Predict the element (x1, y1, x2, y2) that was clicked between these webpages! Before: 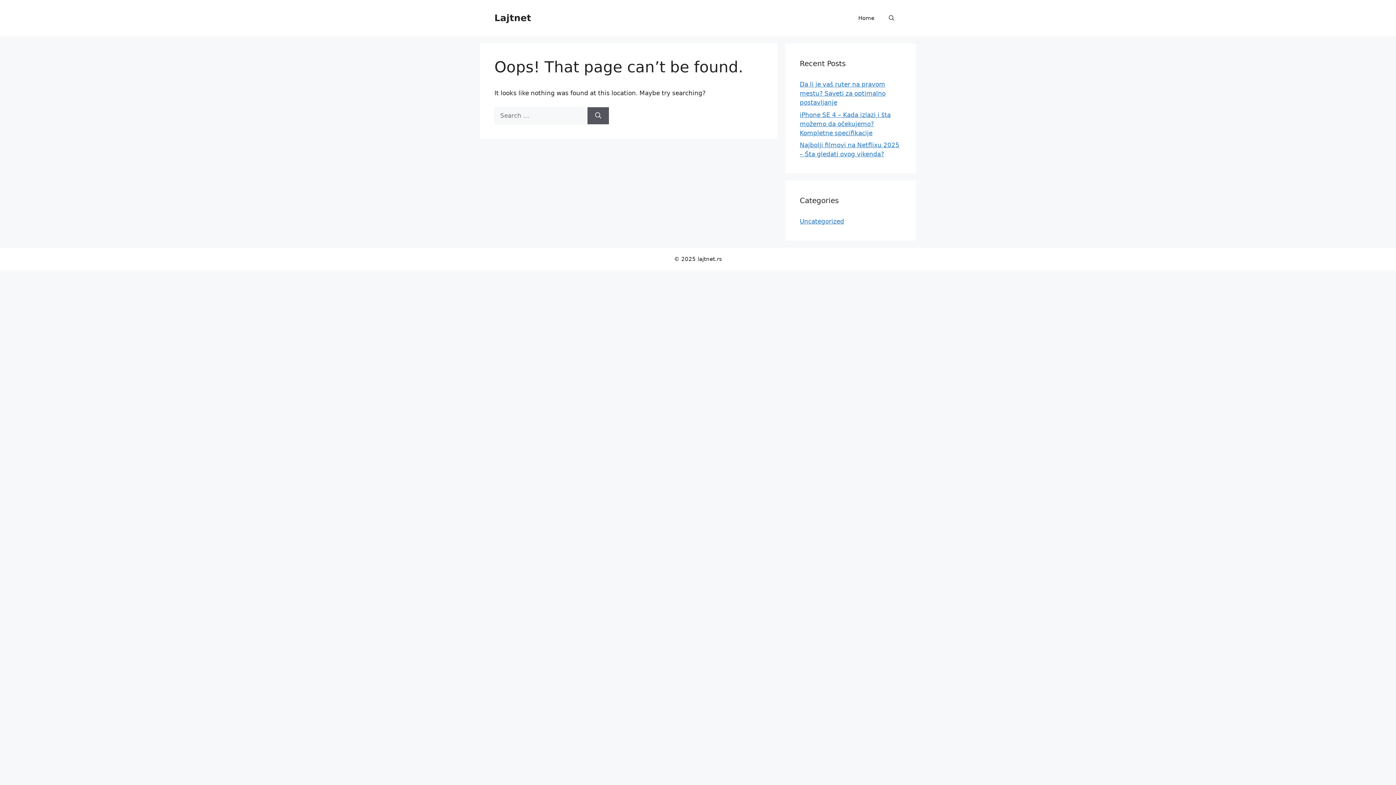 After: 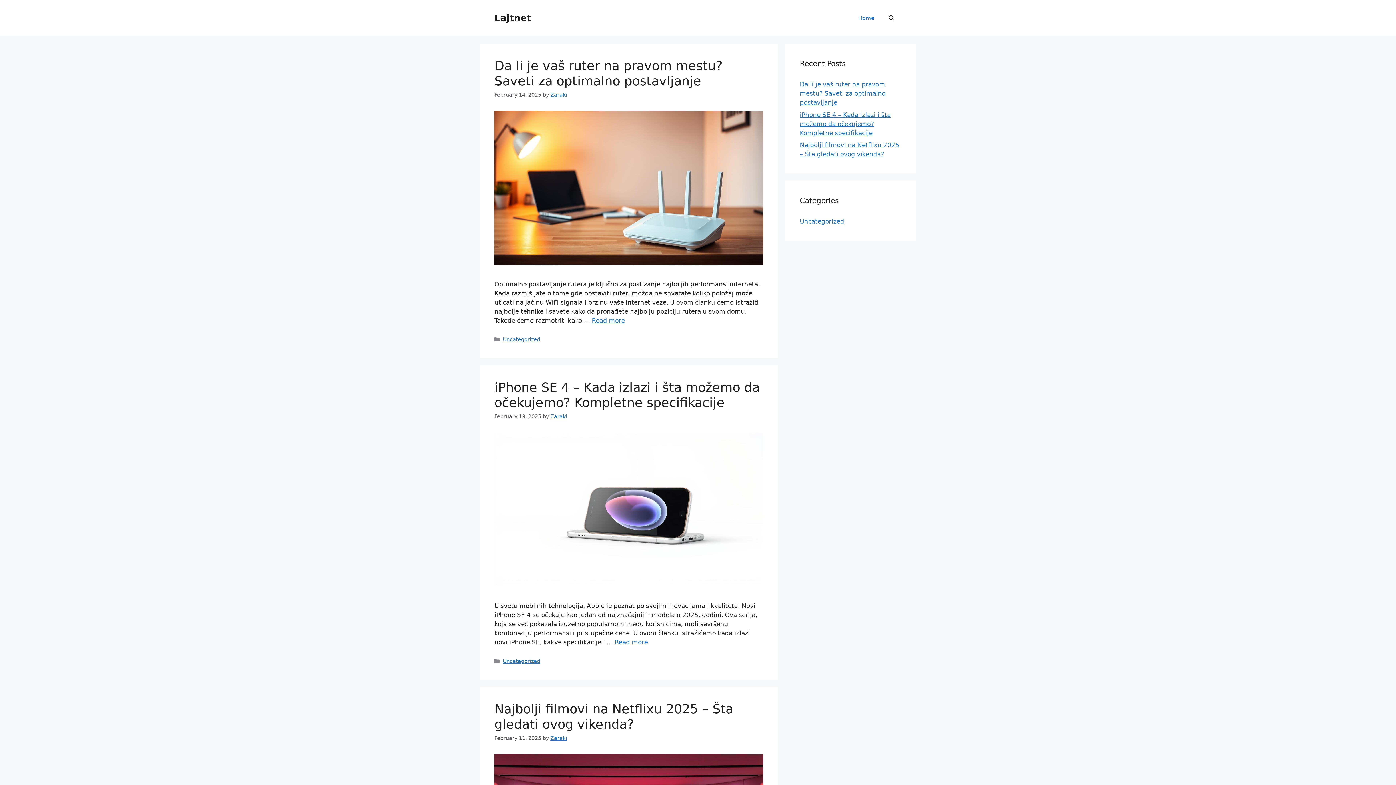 Action: label: Home bbox: (851, 7, 881, 29)